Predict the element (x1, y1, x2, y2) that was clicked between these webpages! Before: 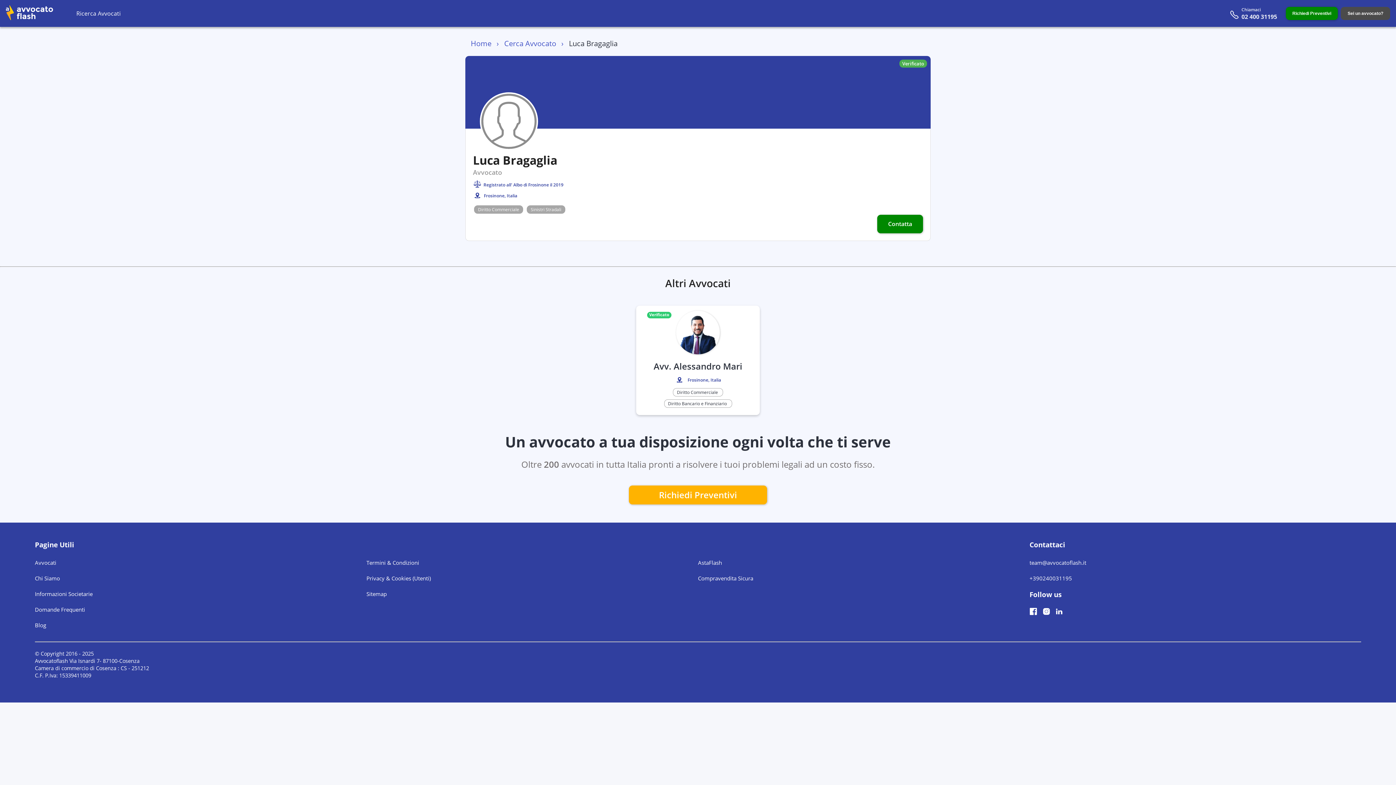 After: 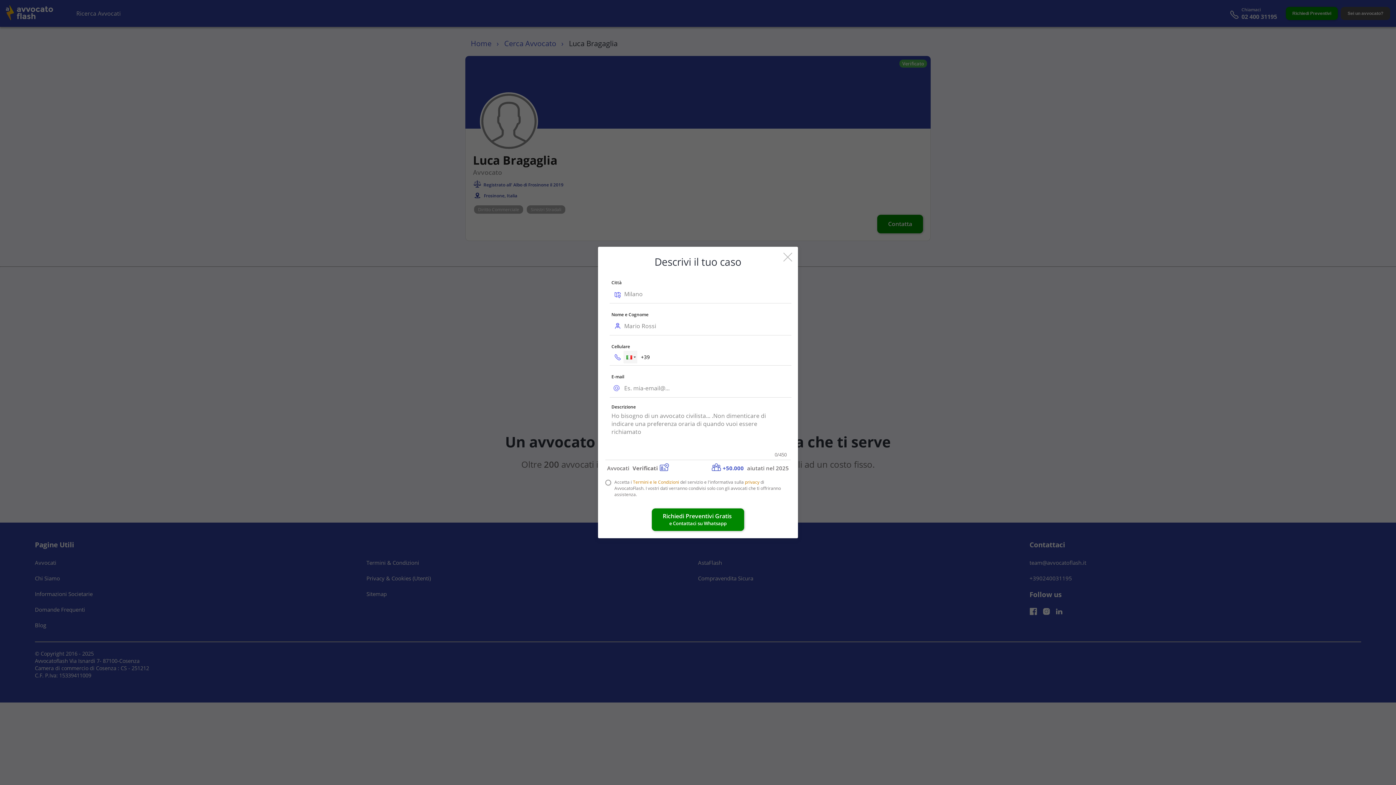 Action: bbox: (629, 485, 767, 504) label: Richiedi Preventivi